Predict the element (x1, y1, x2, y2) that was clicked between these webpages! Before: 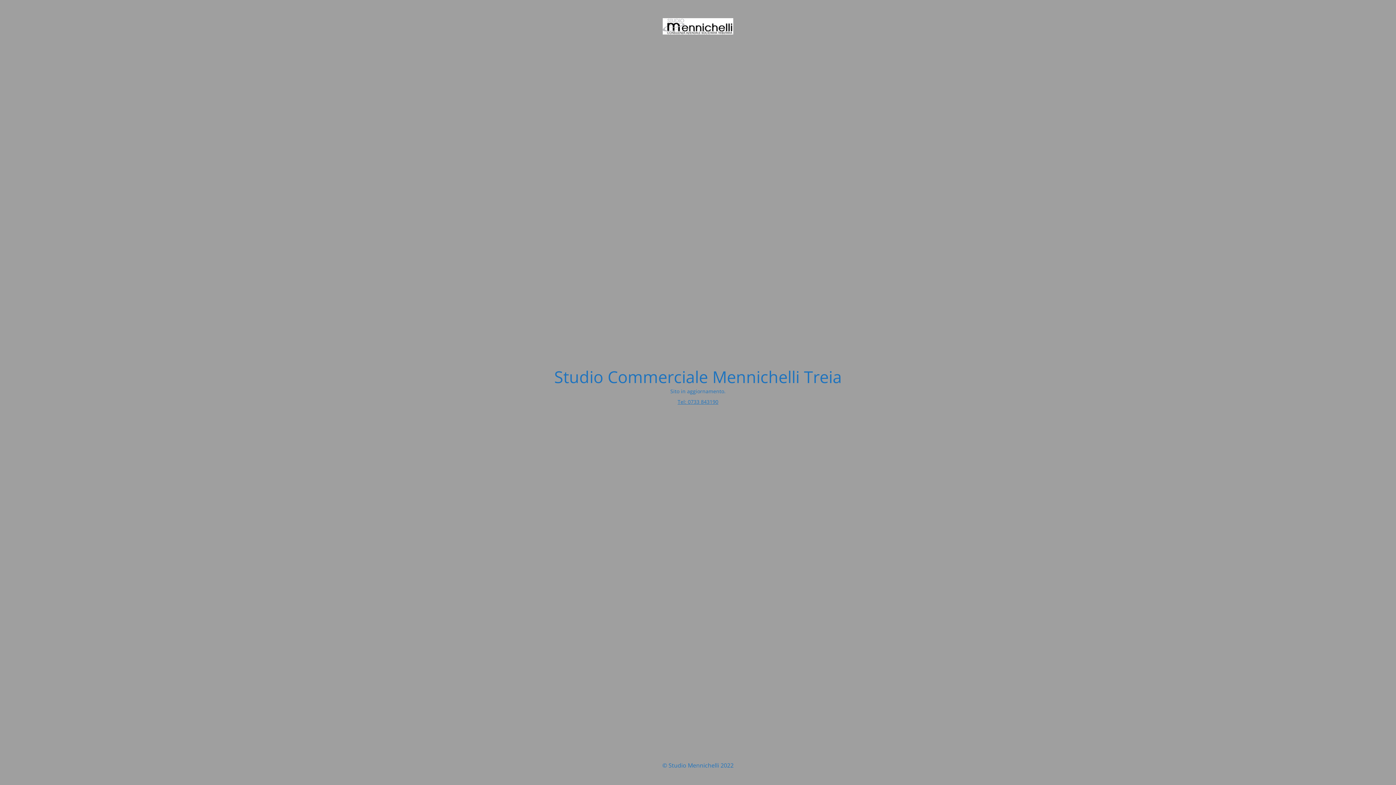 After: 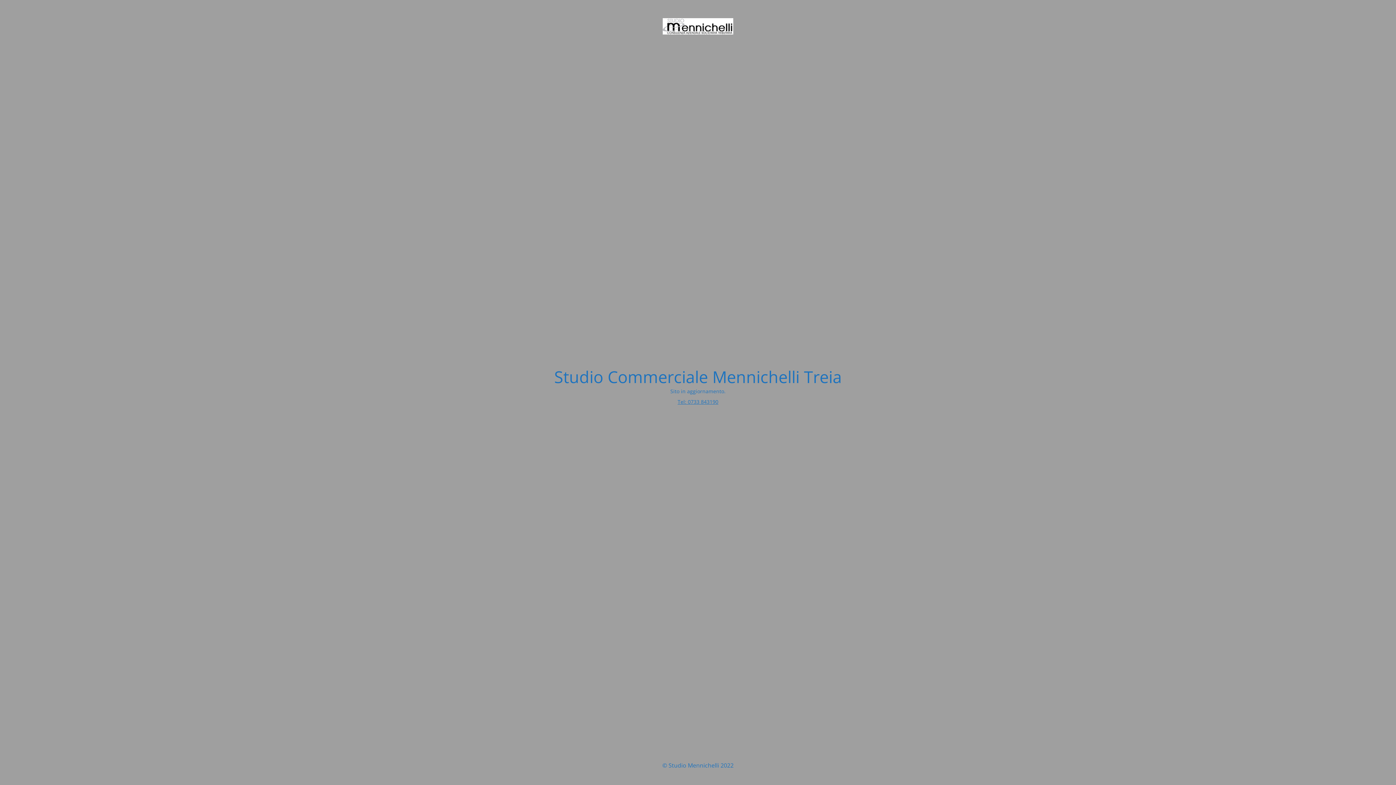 Action: bbox: (677, 398, 718, 405) label: Tel: 0733 843190